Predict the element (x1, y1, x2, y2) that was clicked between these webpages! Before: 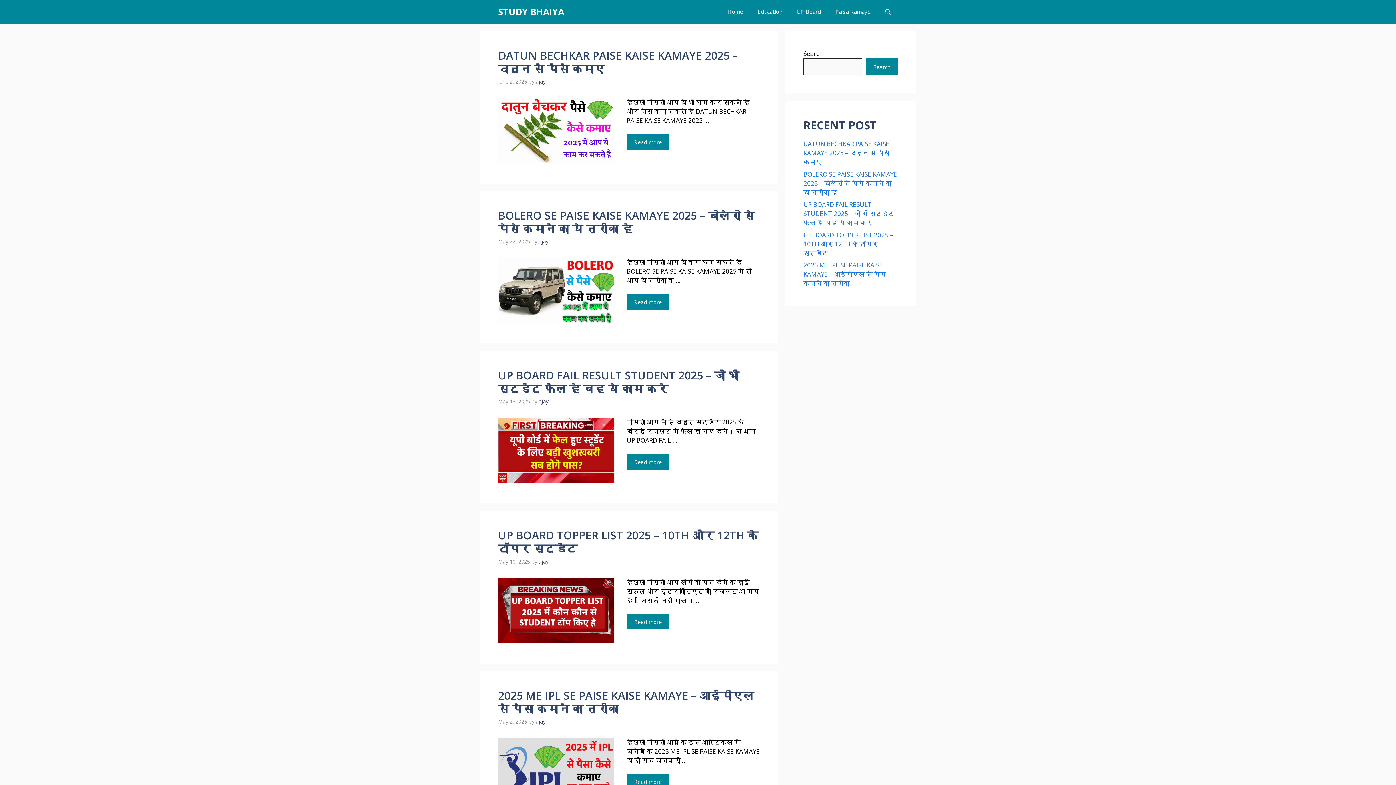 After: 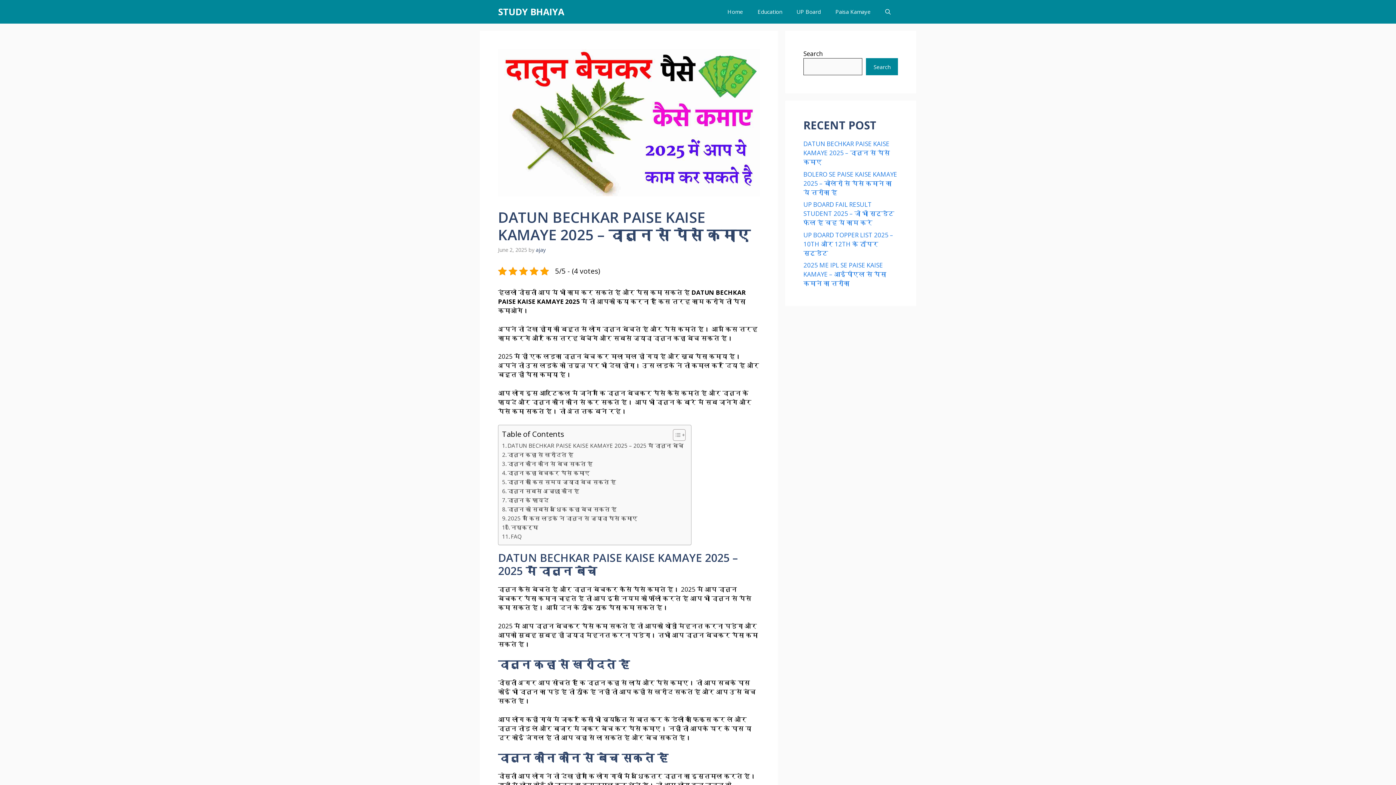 Action: bbox: (803, 139, 890, 166) label: DATUN BECHKAR PAISE KAISE KAMAYE 2025 – दातुन से पैसे कमाए